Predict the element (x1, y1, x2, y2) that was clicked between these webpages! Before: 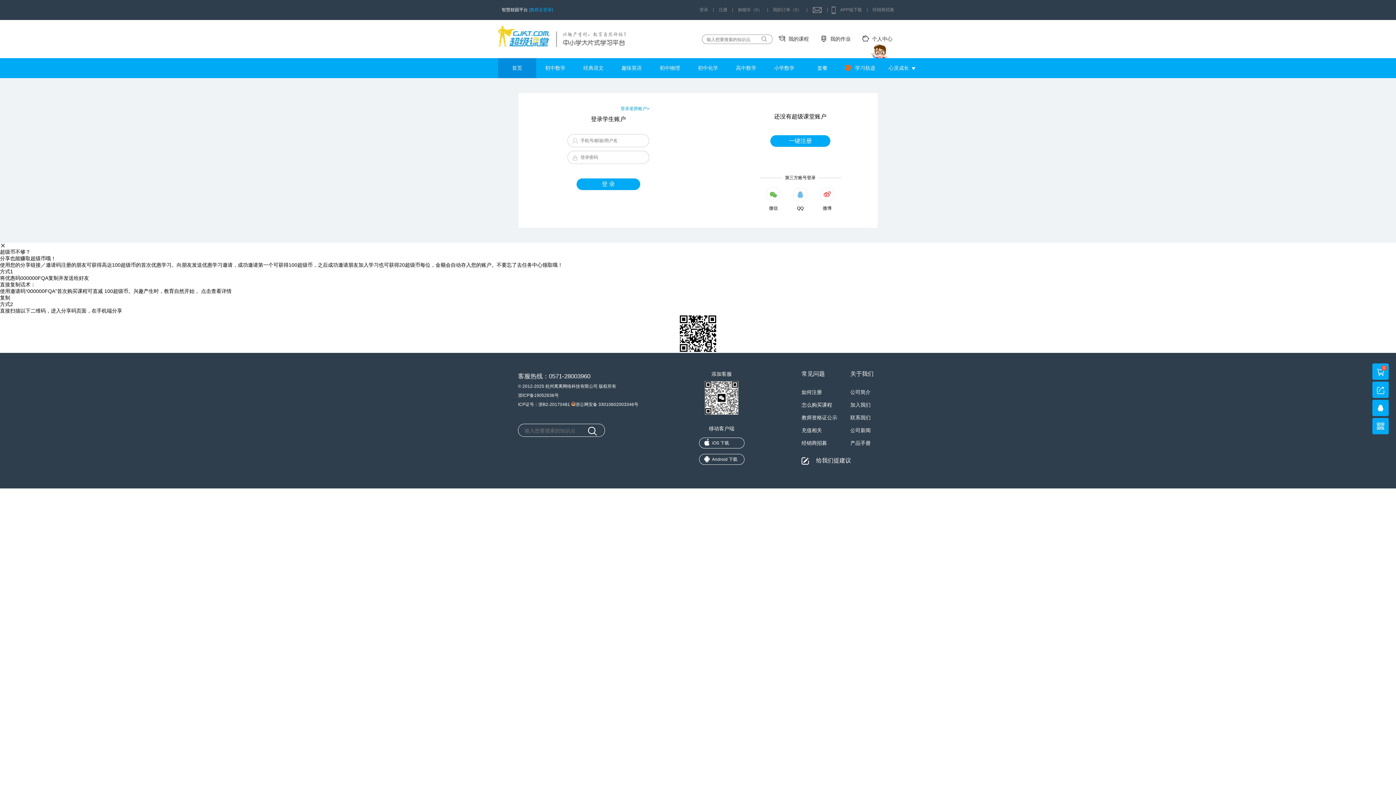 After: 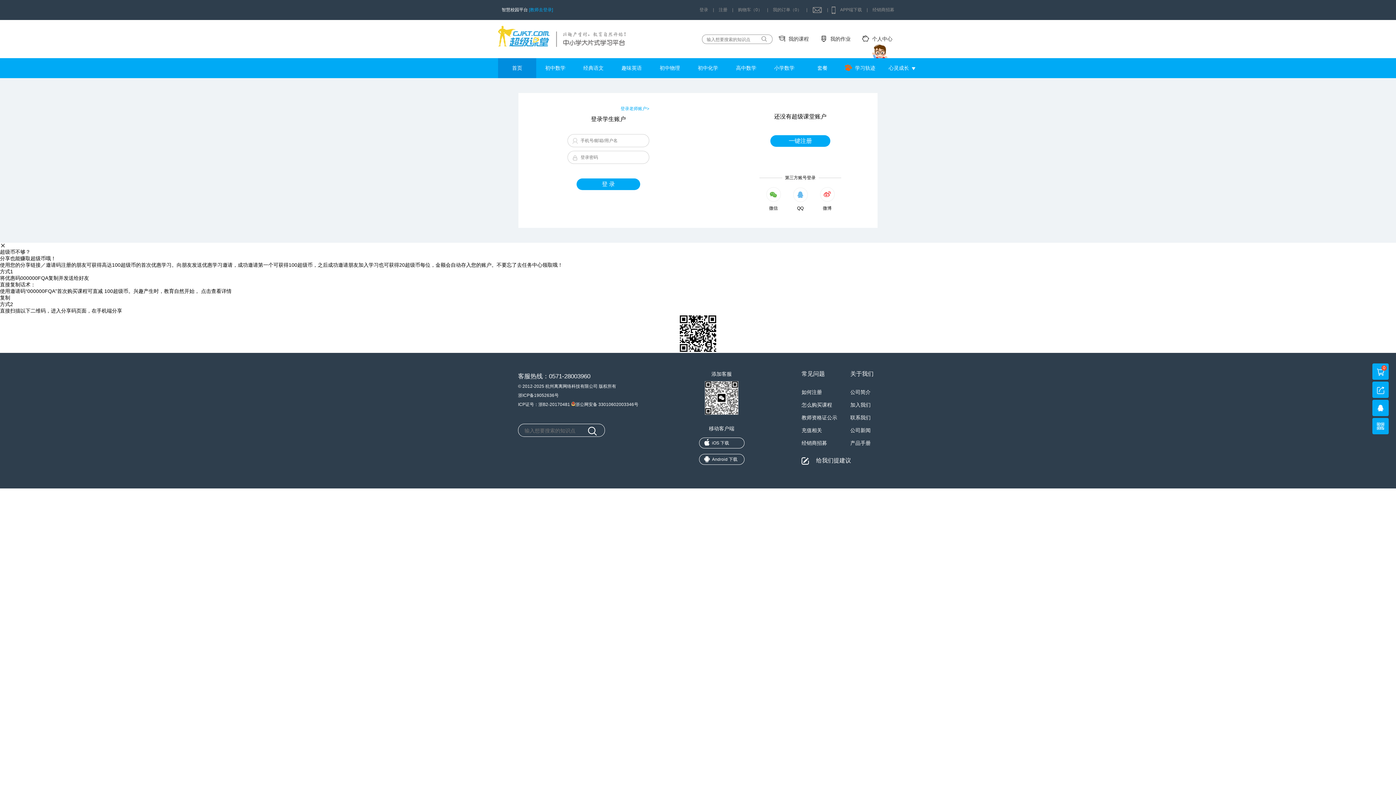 Action: bbox: (571, 401, 638, 406) label: 浙公网安备 33010602003346号